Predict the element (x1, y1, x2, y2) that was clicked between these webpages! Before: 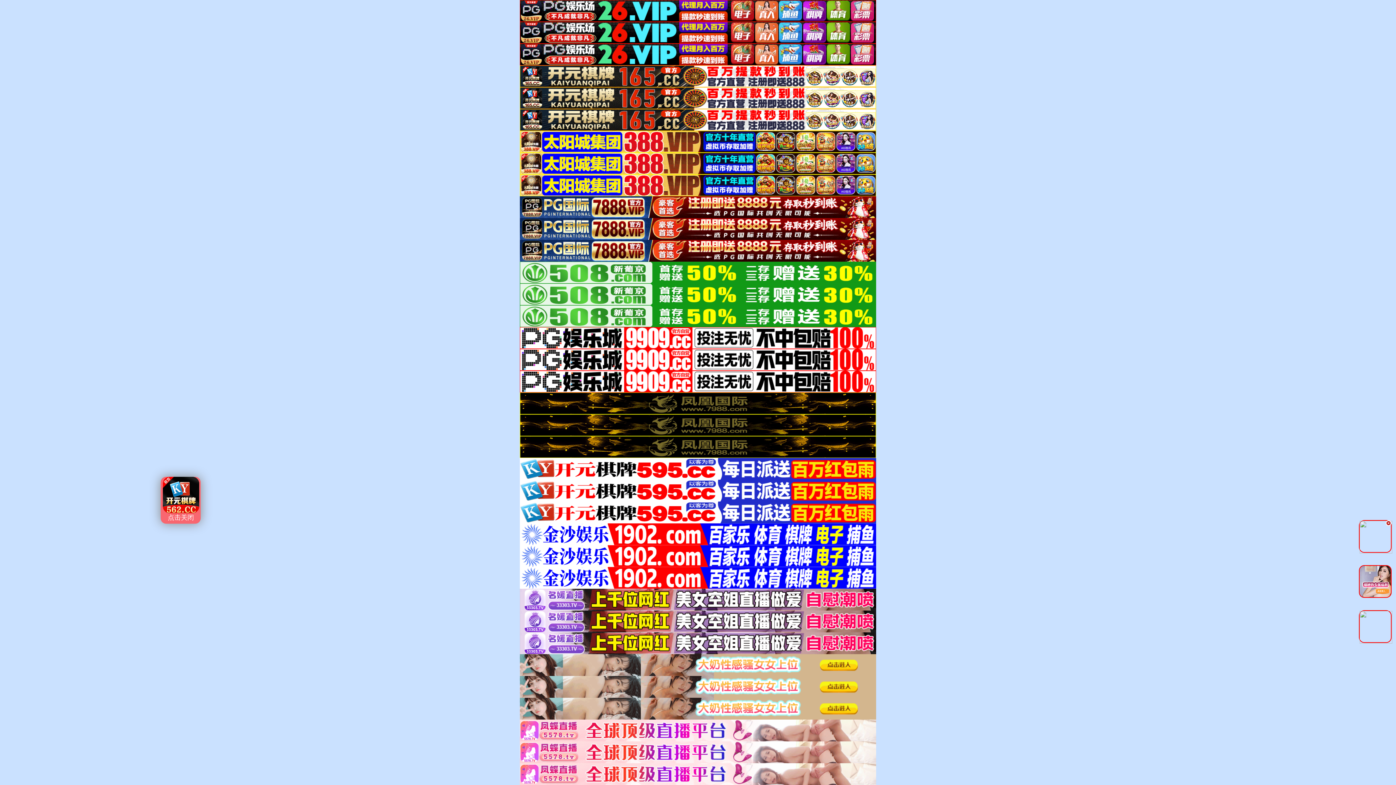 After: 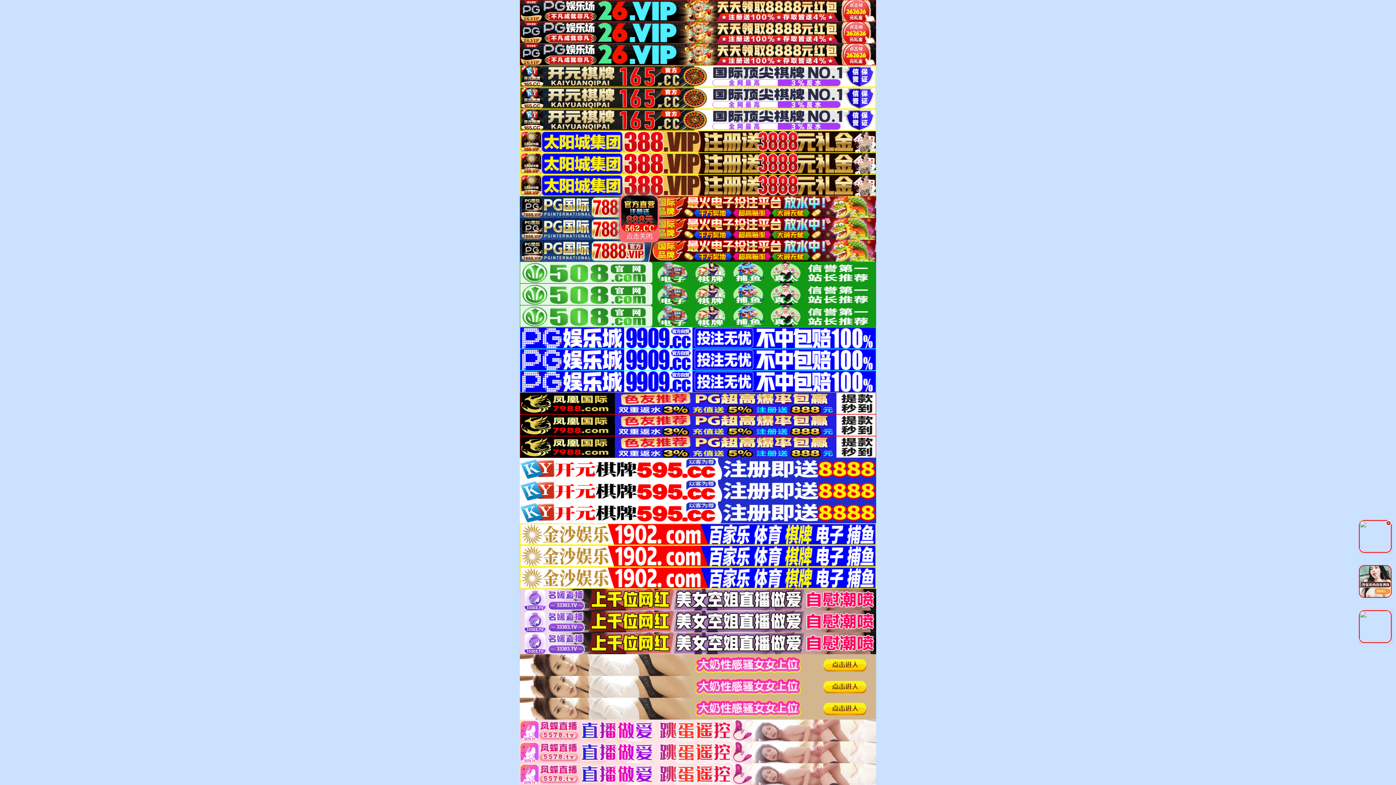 Action: bbox: (520, 444, 876, 449)